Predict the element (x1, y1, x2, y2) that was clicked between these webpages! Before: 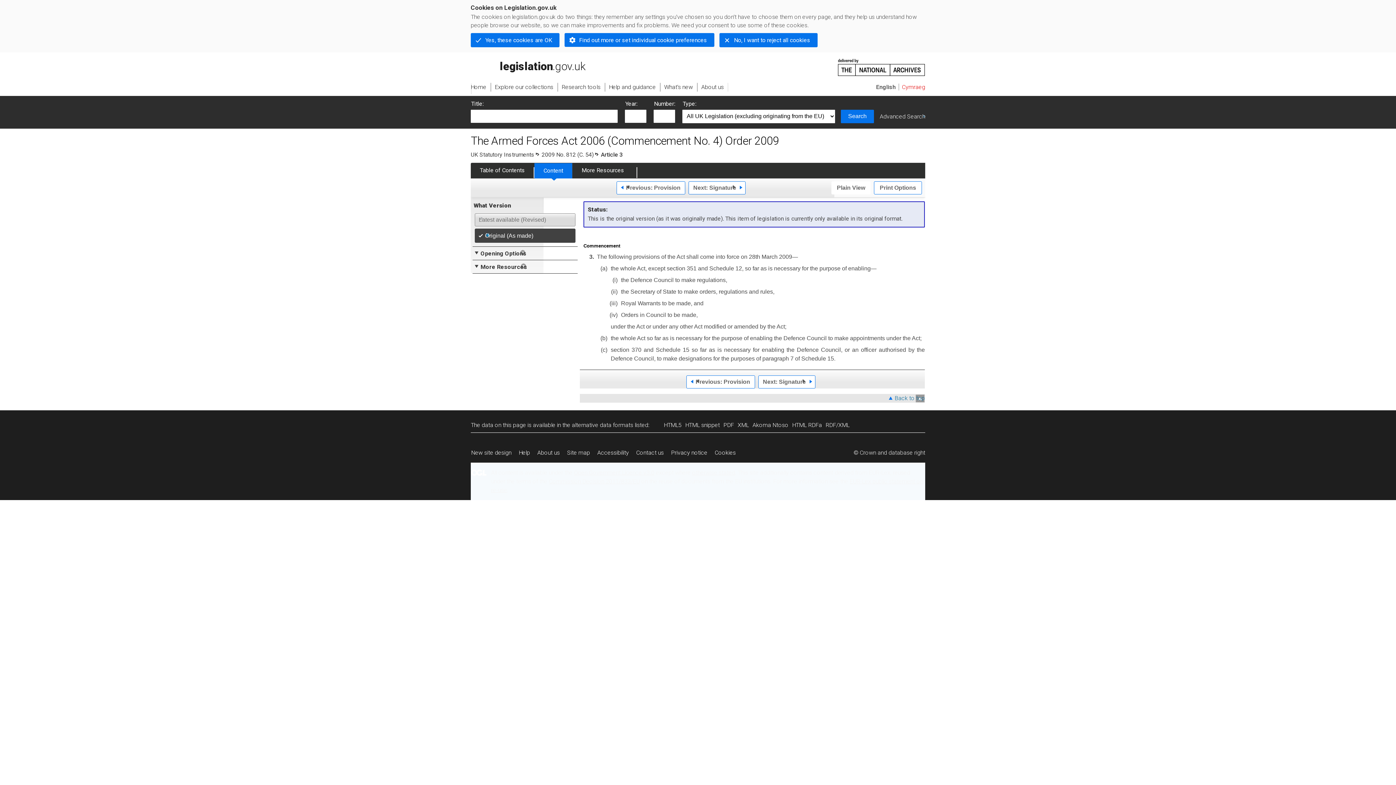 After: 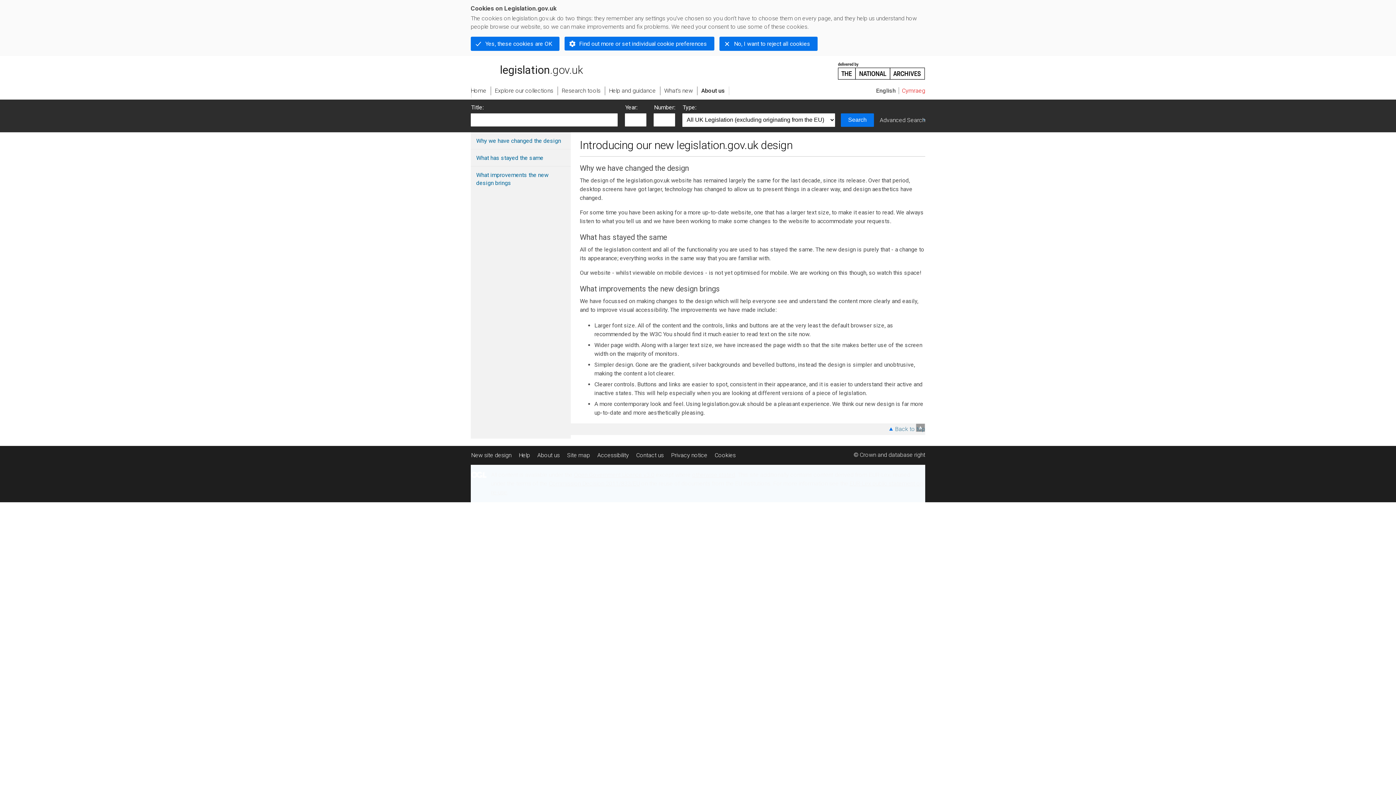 Action: bbox: (470, 445, 515, 460) label: New site design